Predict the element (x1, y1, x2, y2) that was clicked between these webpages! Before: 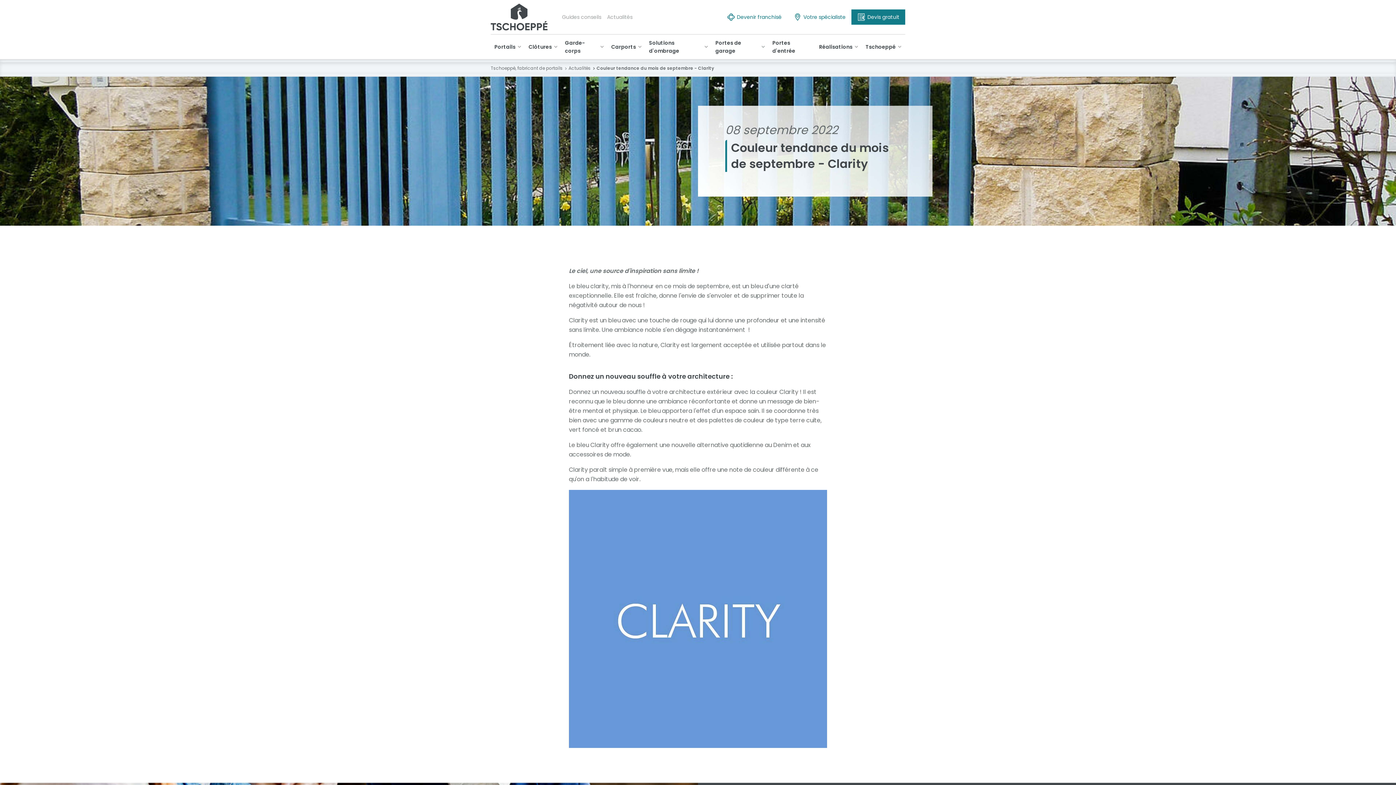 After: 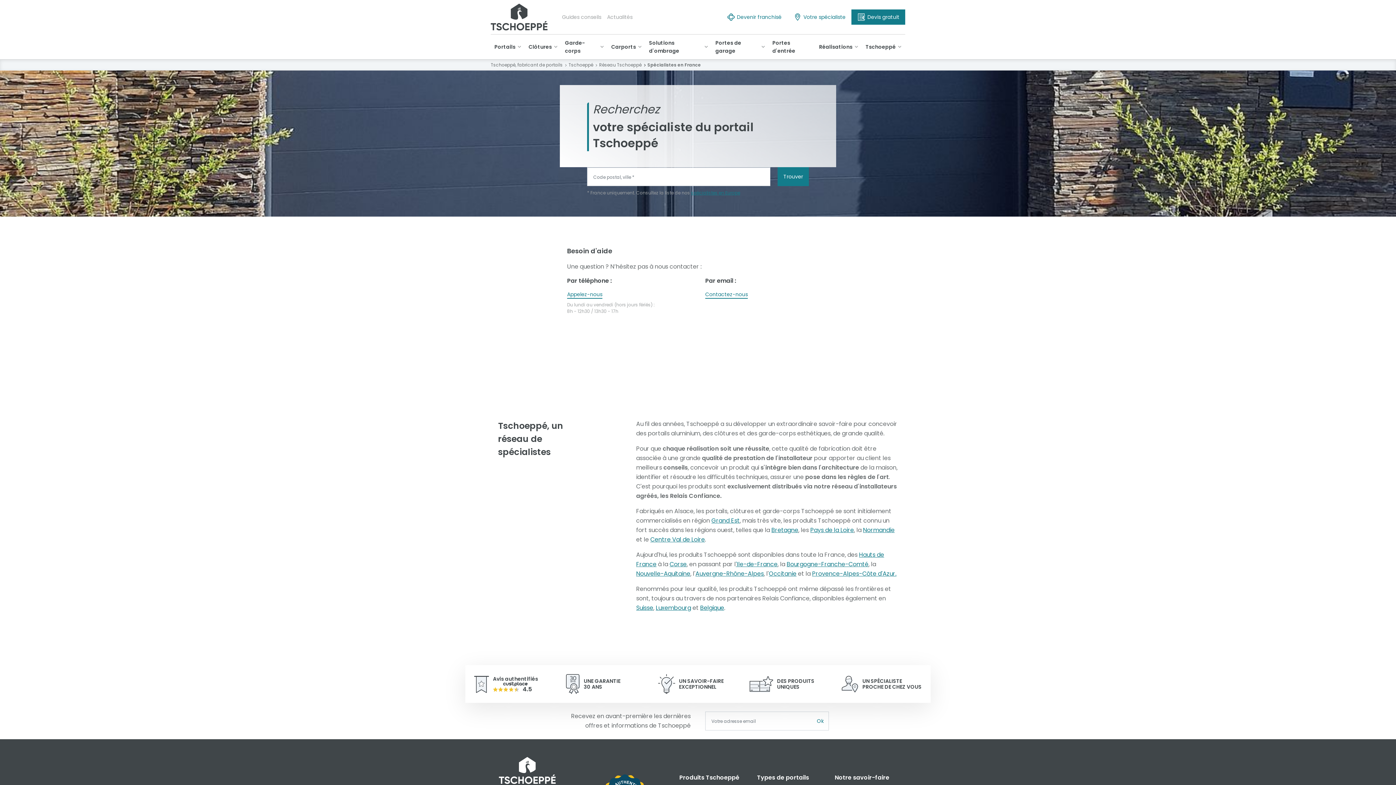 Action: bbox: (787, 9, 851, 24) label: Votre spécialiste